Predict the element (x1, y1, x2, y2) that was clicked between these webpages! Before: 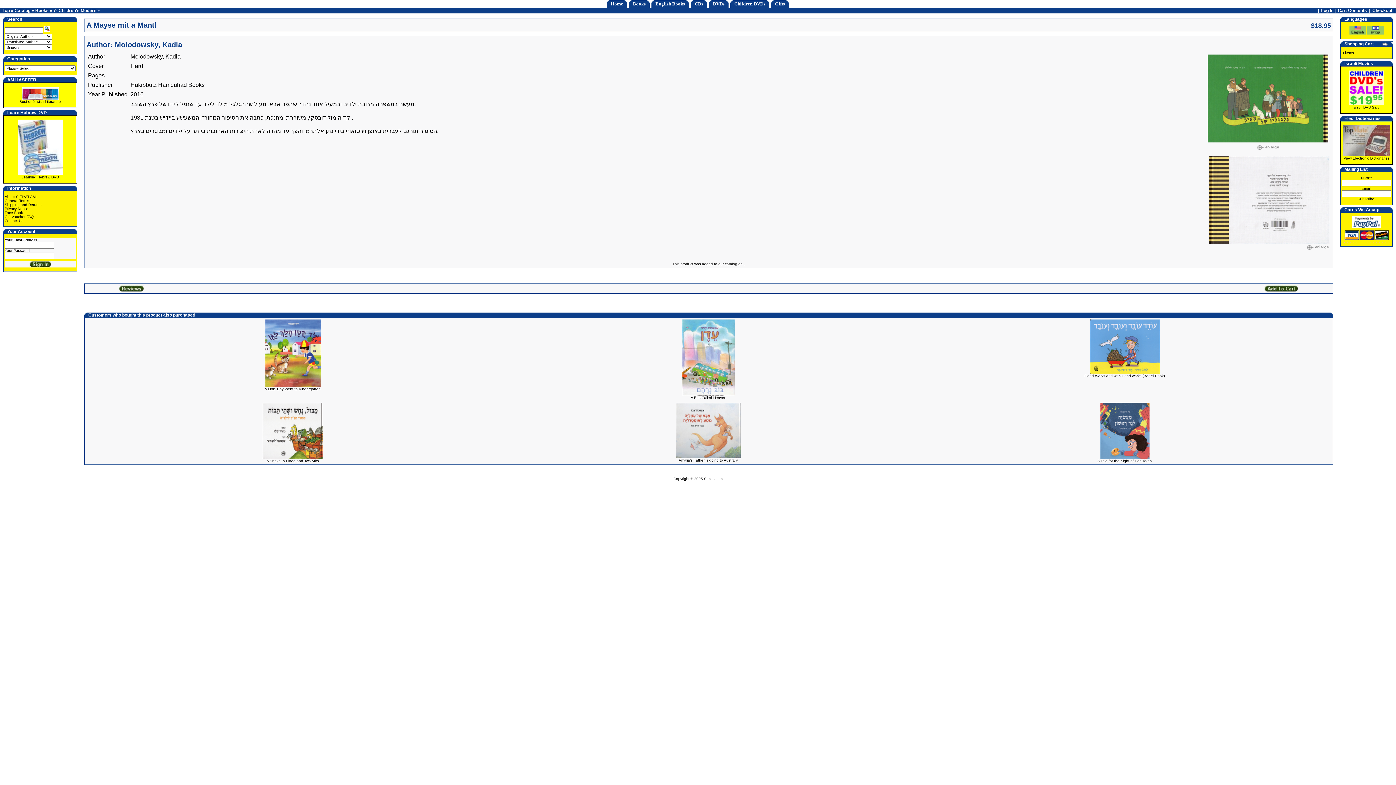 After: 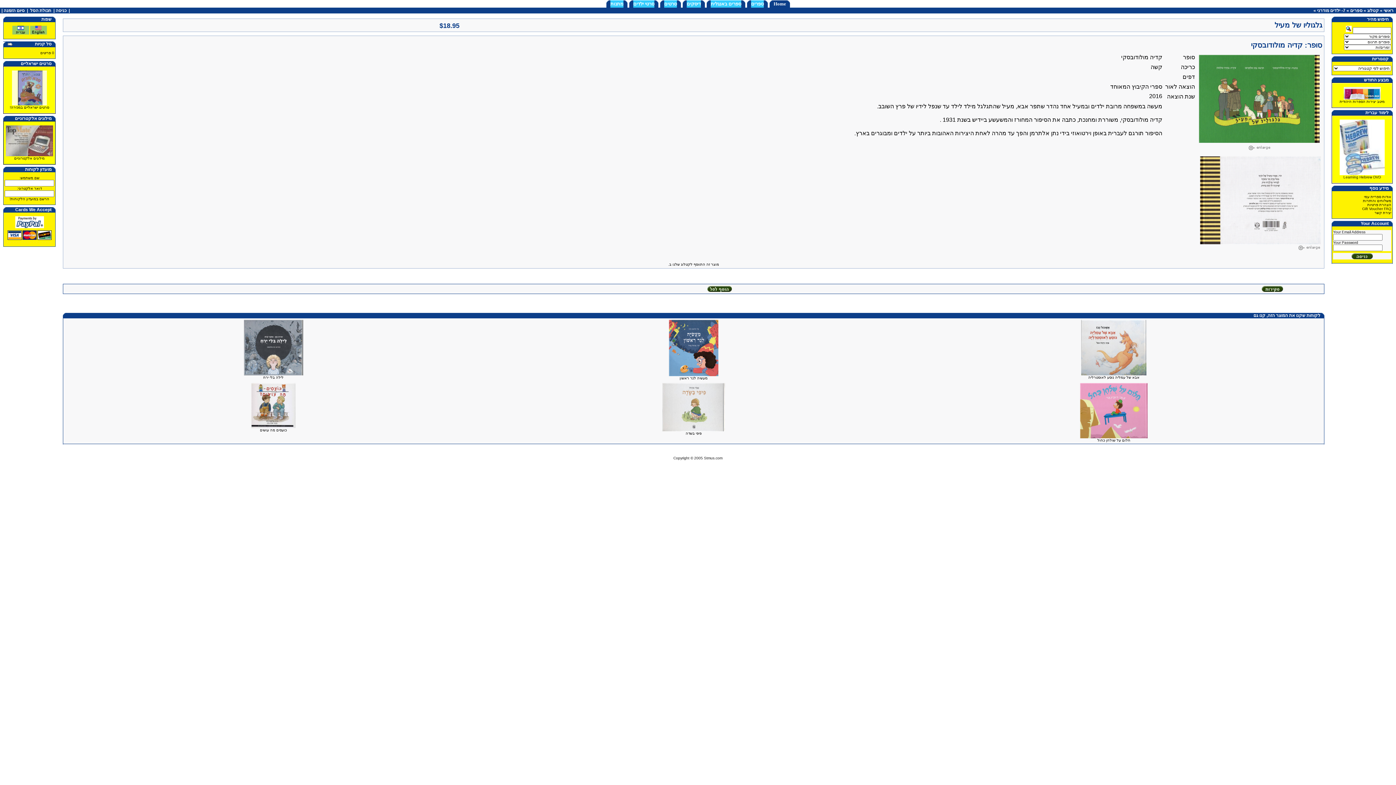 Action: bbox: (1367, 31, 1384, 35)